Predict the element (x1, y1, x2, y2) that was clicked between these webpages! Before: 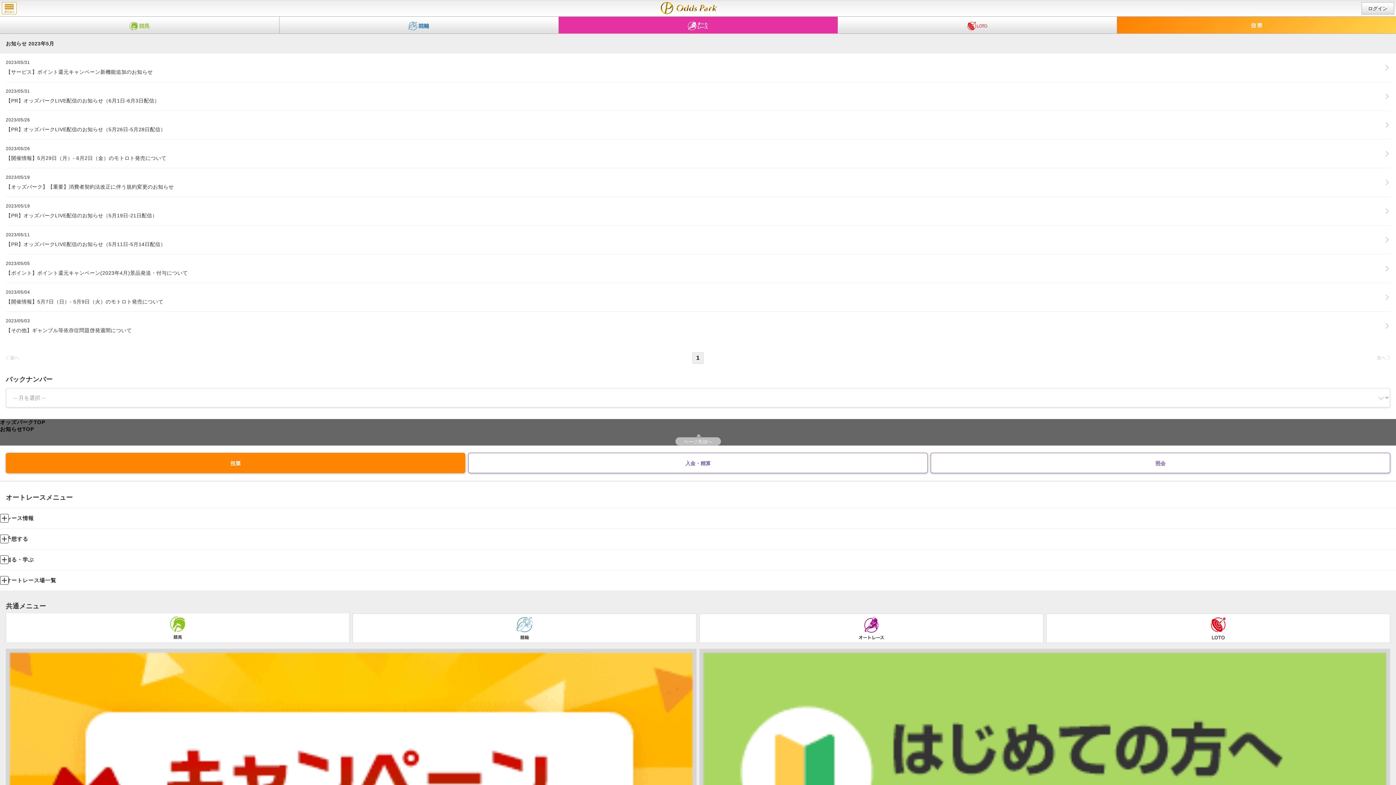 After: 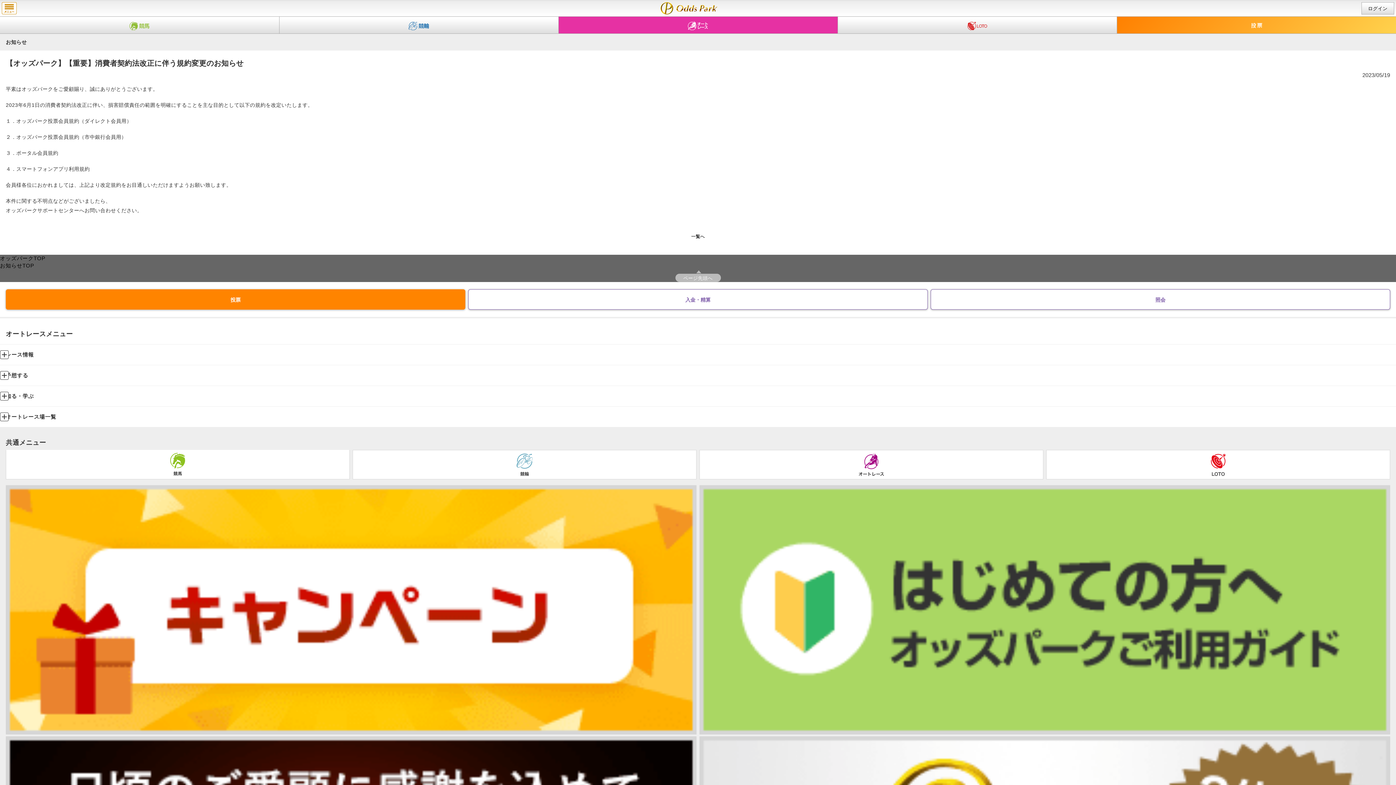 Action: bbox: (5, 168, 1390, 196) label: 2023/05/19
【オッズパーク】【重要】消費者契約法改正に伴う規約変更のお知らせ